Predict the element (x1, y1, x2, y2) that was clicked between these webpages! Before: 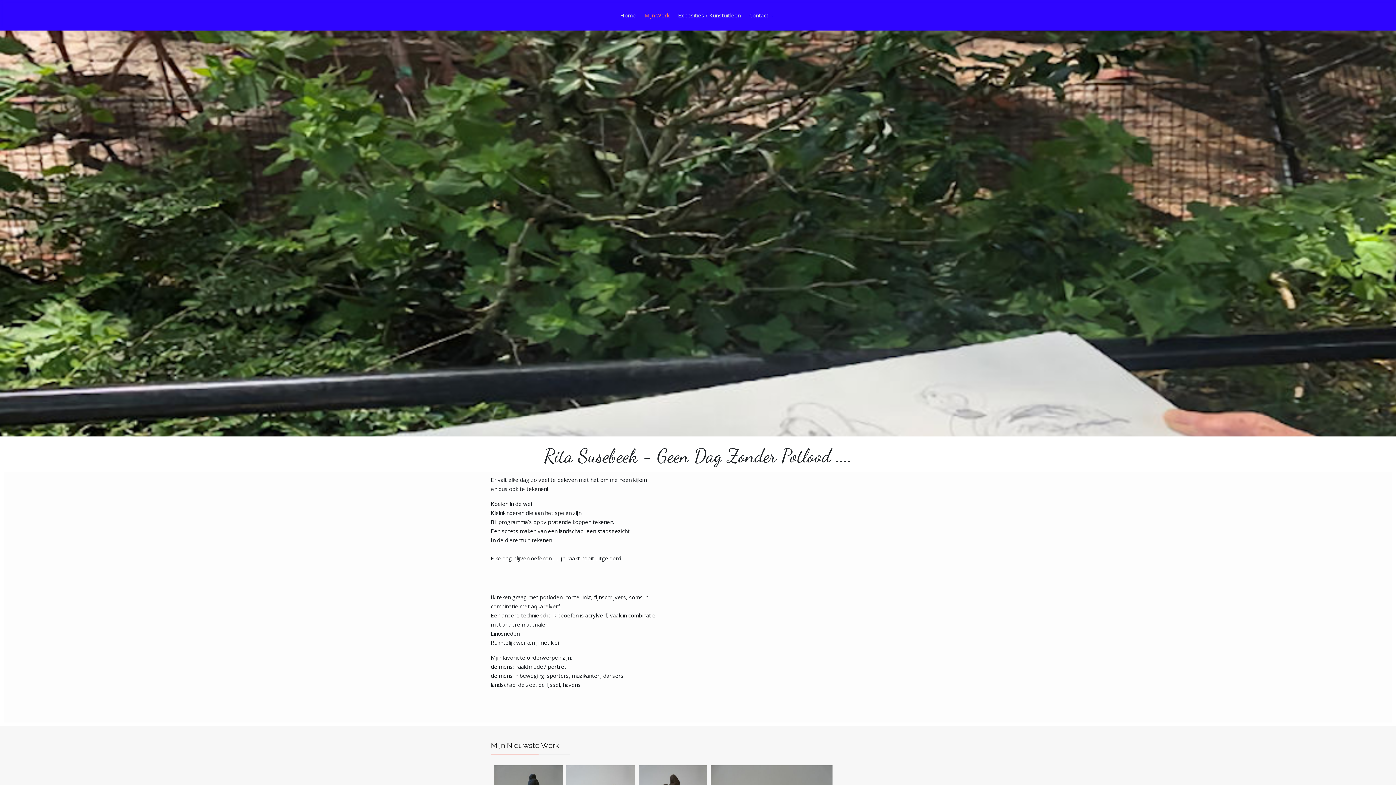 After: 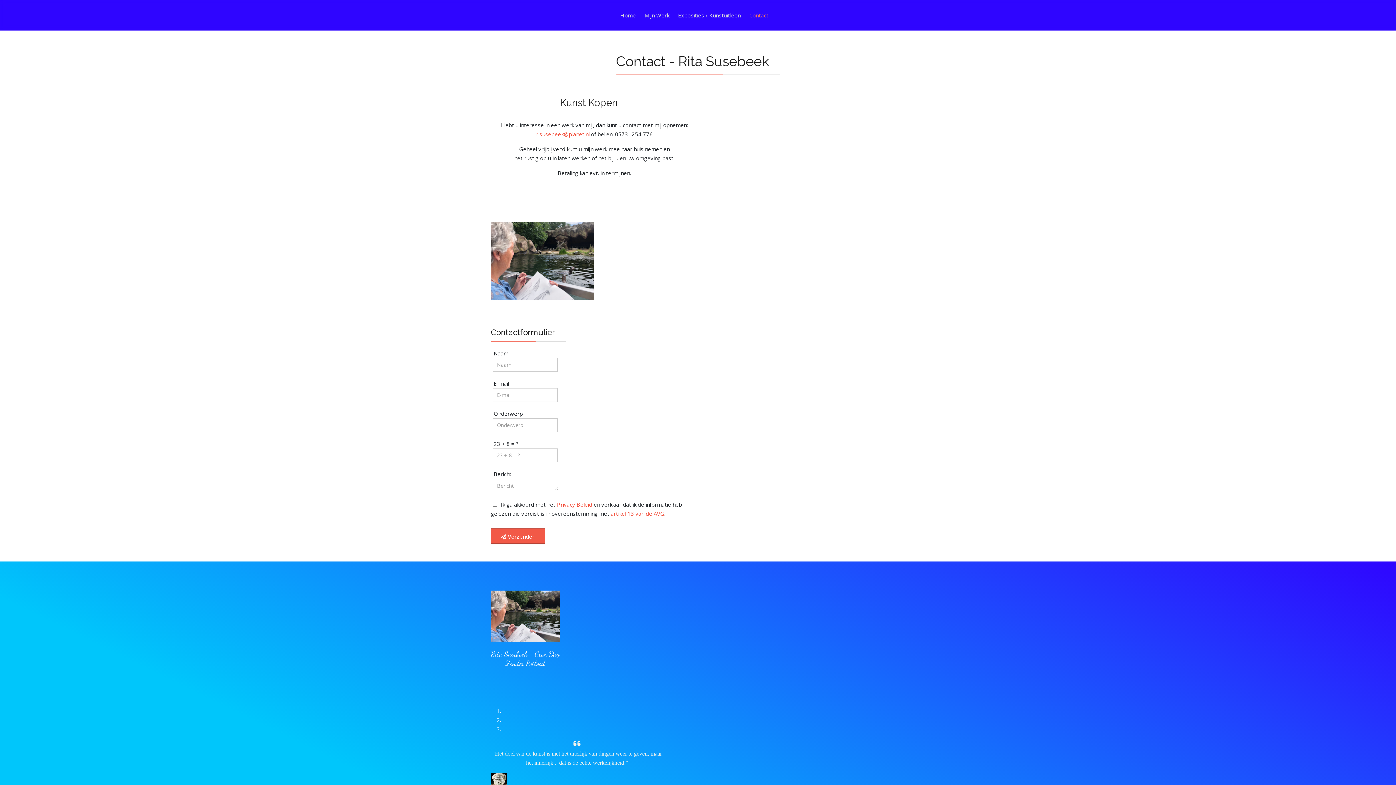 Action: bbox: (745, 0, 780, 30) label: Contact